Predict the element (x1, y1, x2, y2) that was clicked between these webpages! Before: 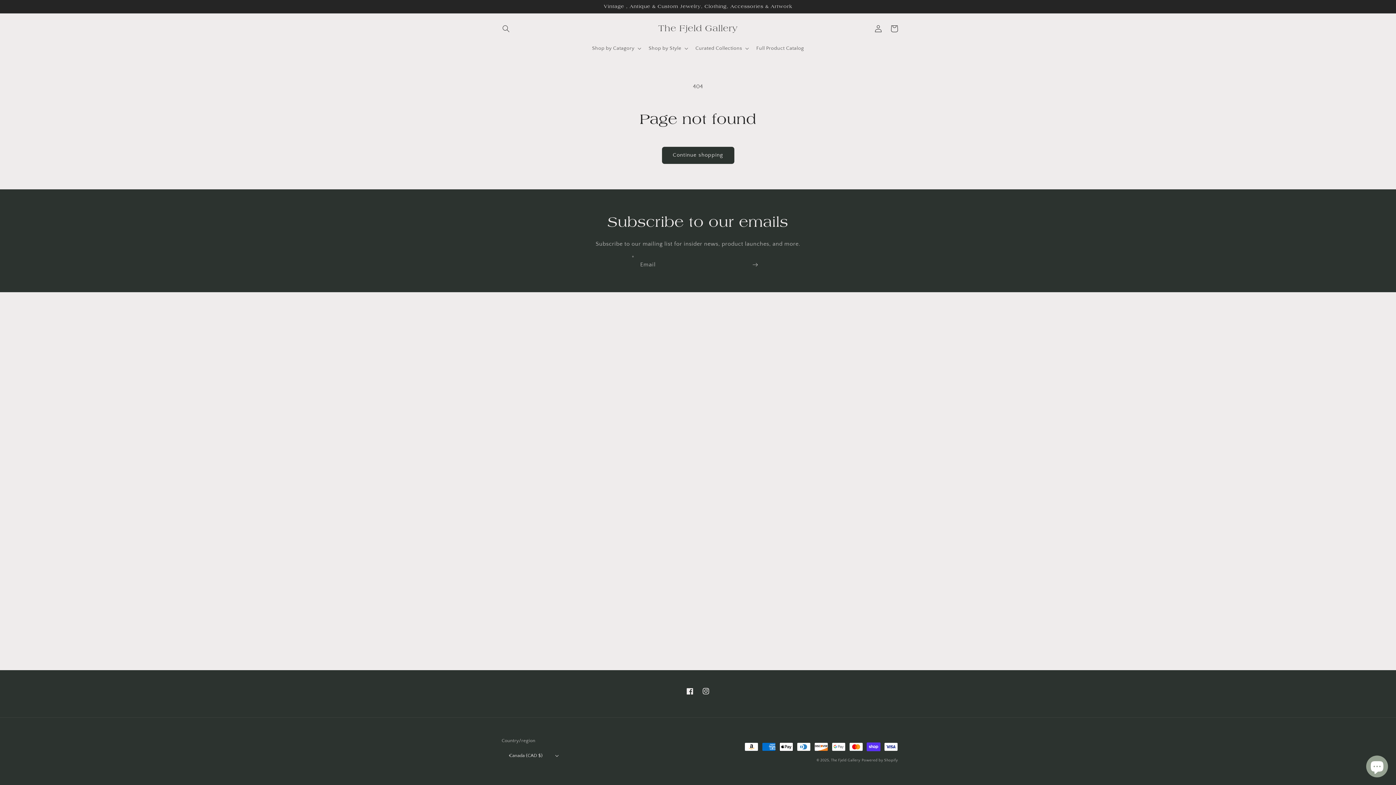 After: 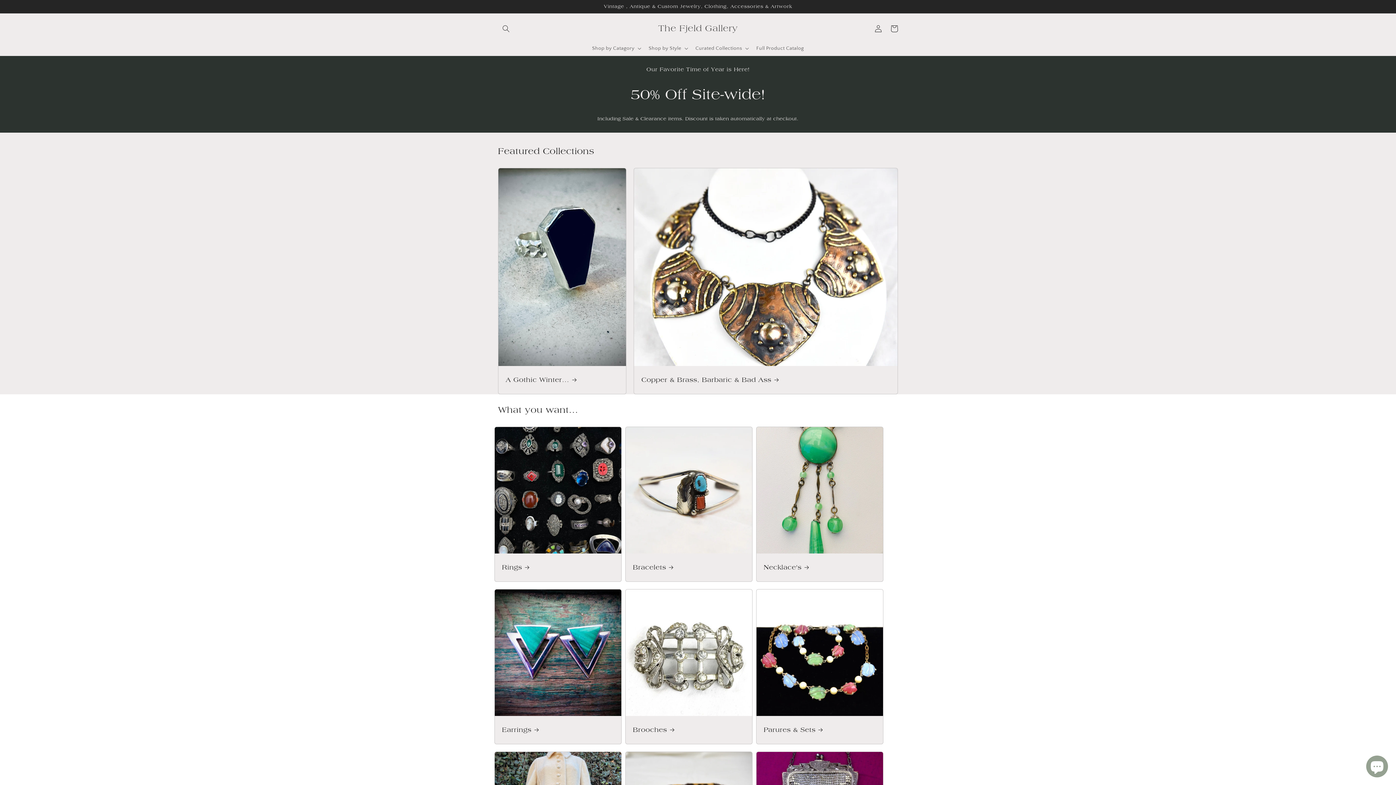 Action: label: The Fjeld Gallery bbox: (831, 758, 860, 762)